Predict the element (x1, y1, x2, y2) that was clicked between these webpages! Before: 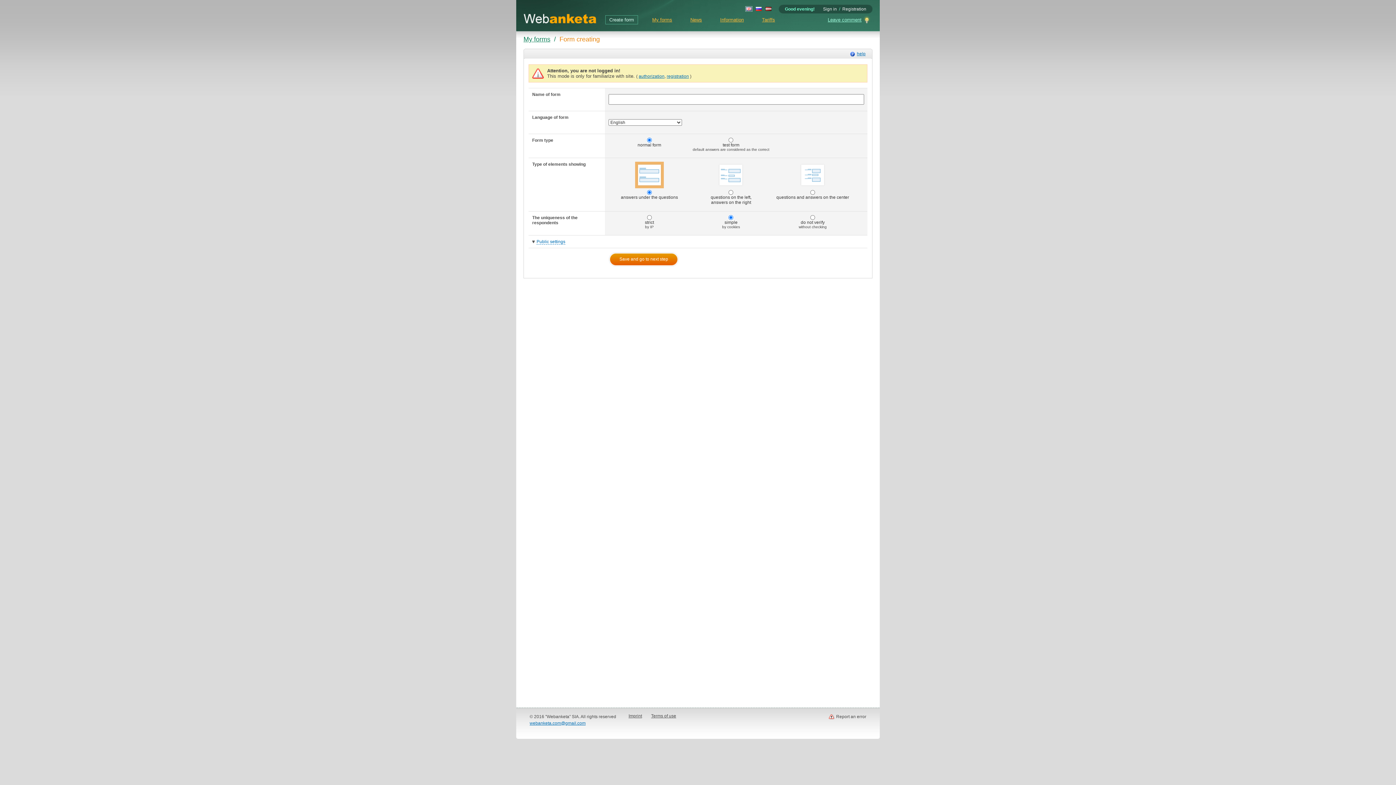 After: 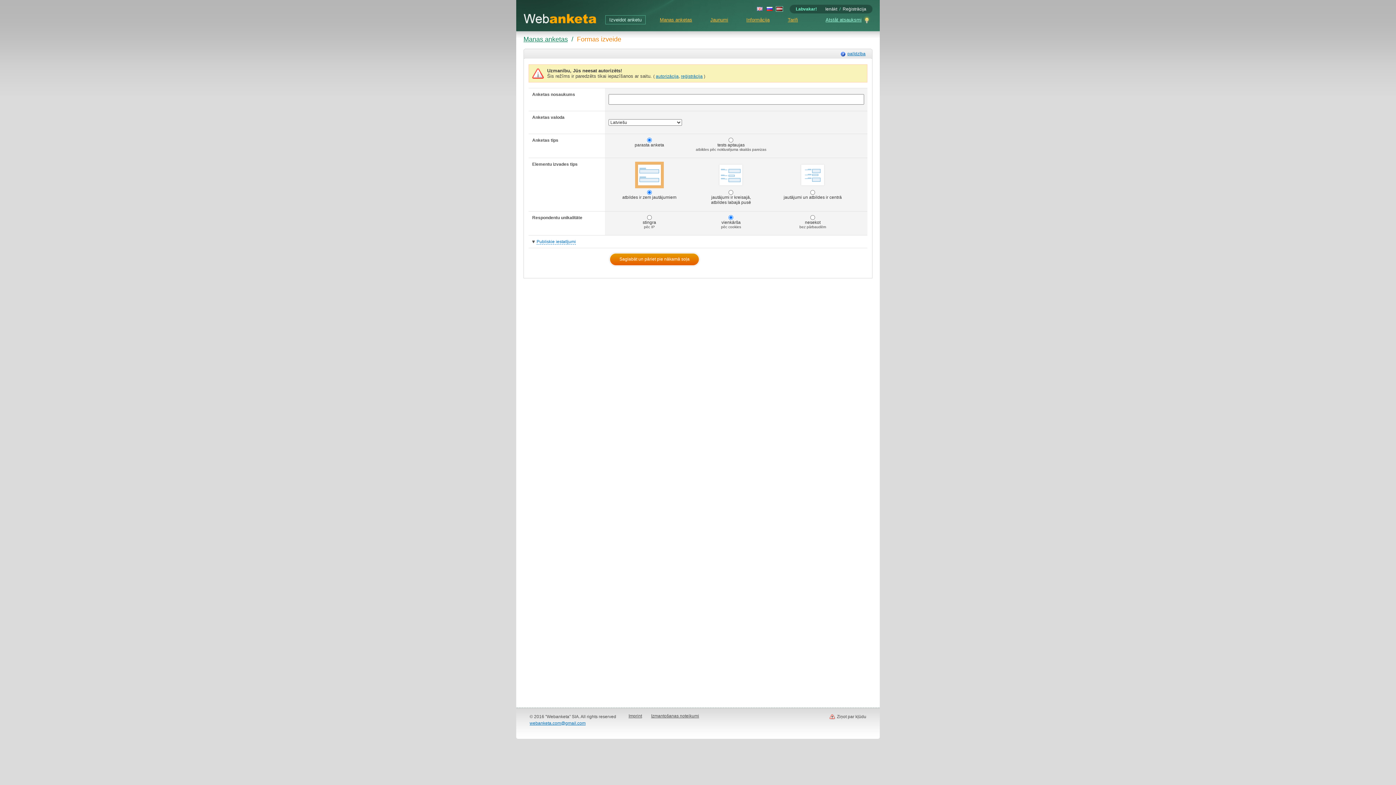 Action: bbox: (765, 7, 772, 12)